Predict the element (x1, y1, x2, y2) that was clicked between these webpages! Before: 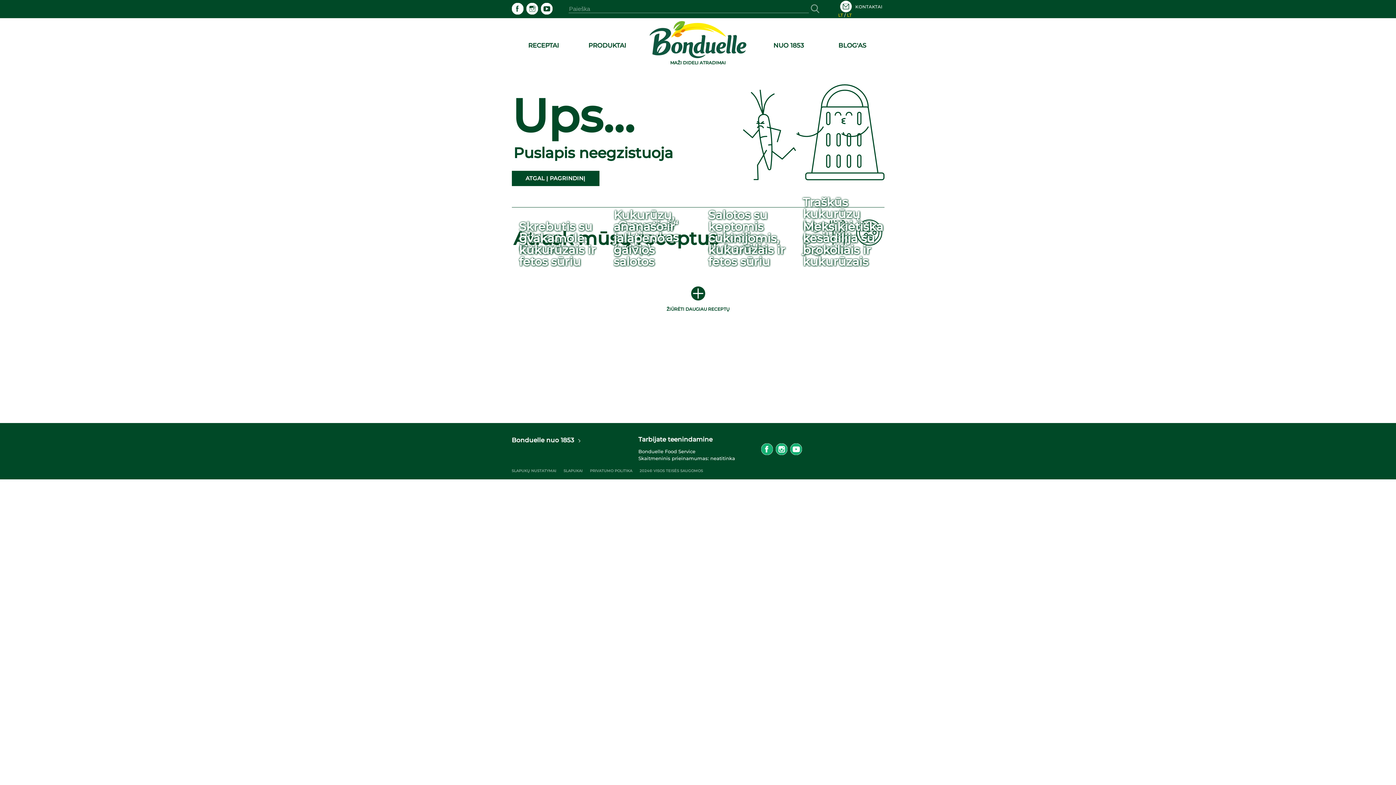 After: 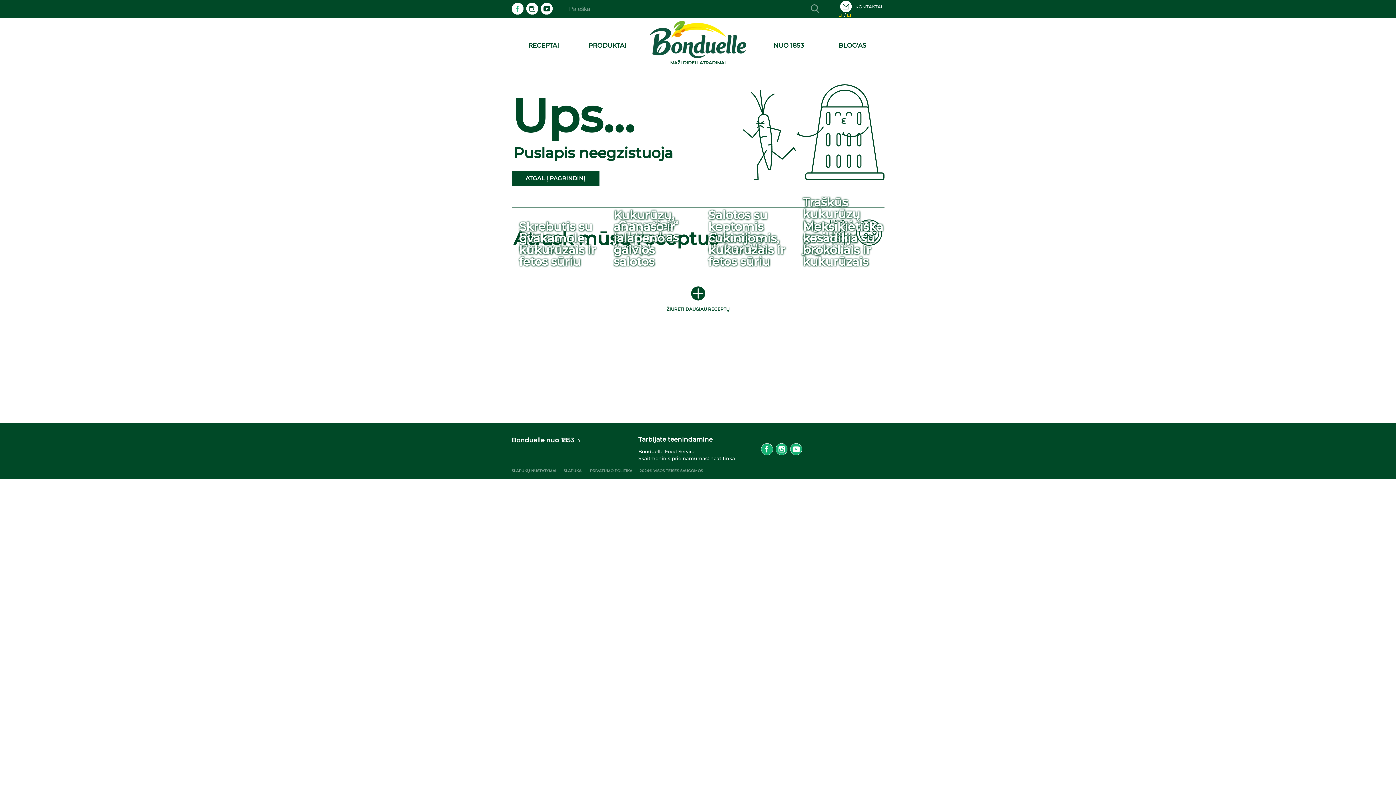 Action: label: facebook bbox: (511, 8, 523, 15)